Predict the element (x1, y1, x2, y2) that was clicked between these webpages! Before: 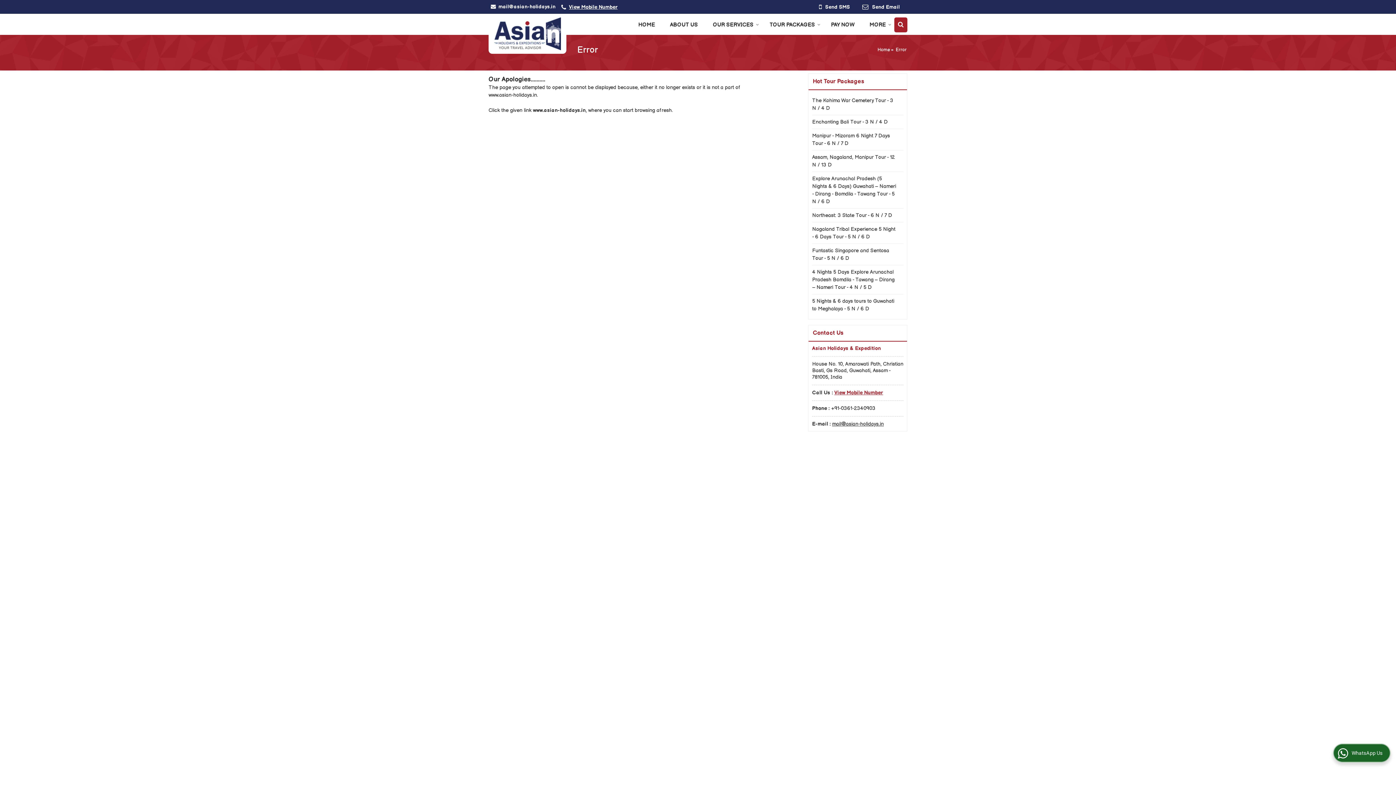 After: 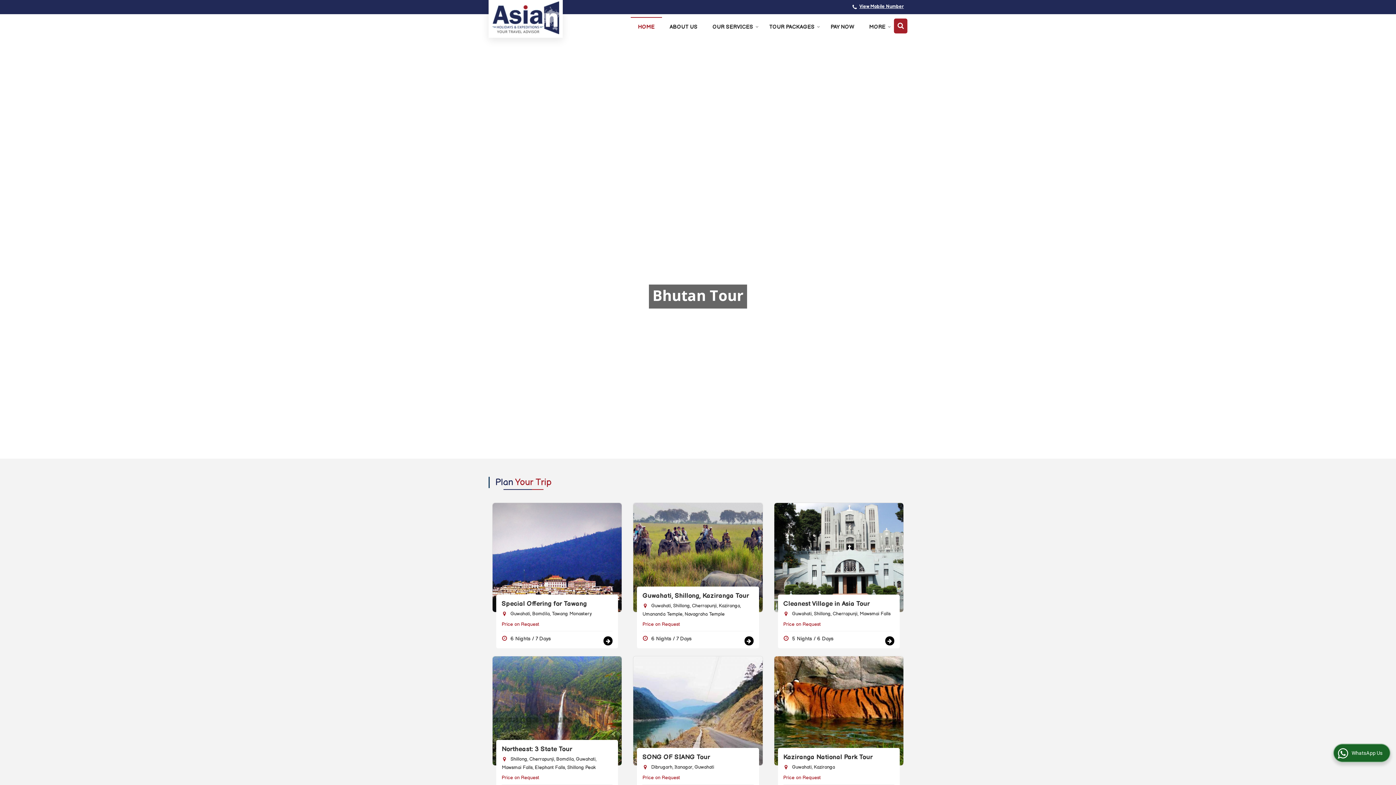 Action: bbox: (494, 17, 561, 50)